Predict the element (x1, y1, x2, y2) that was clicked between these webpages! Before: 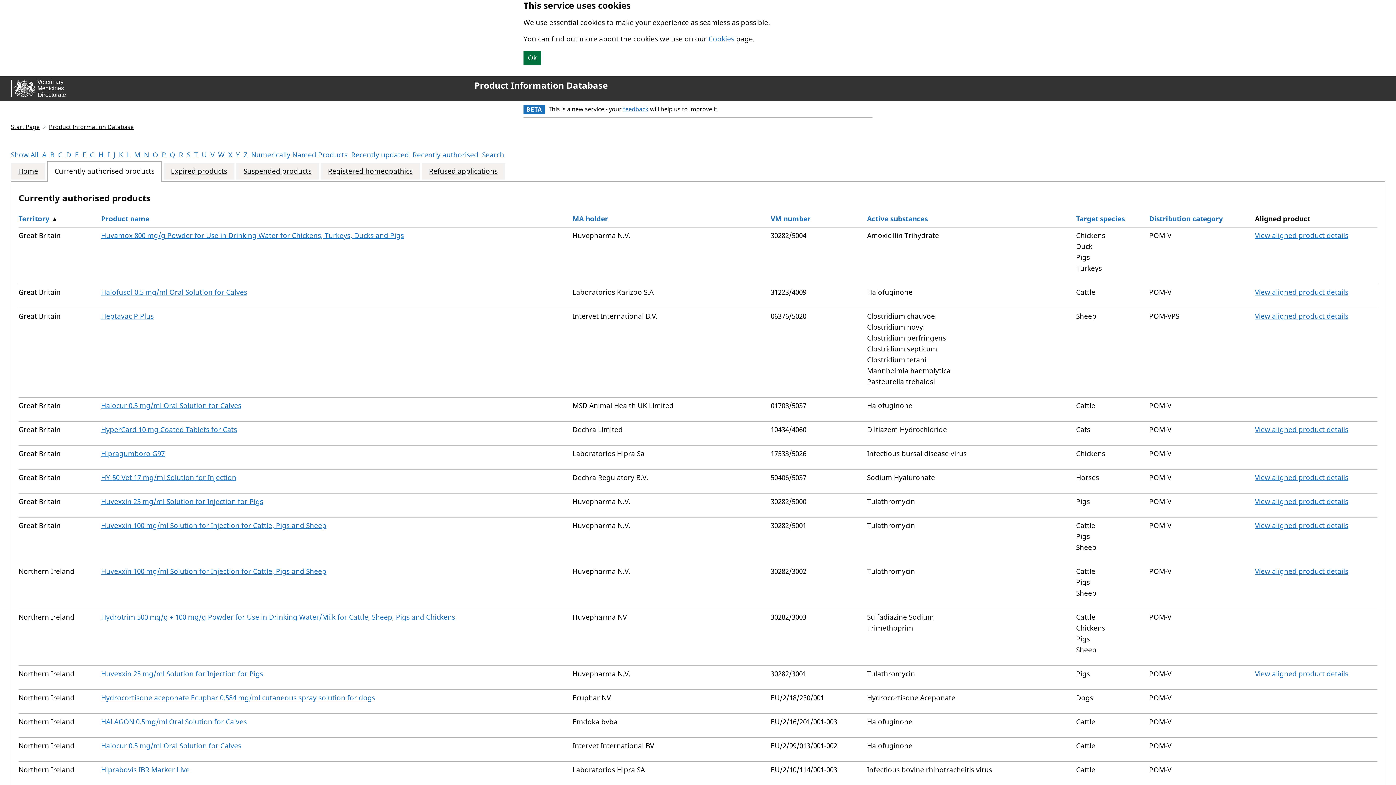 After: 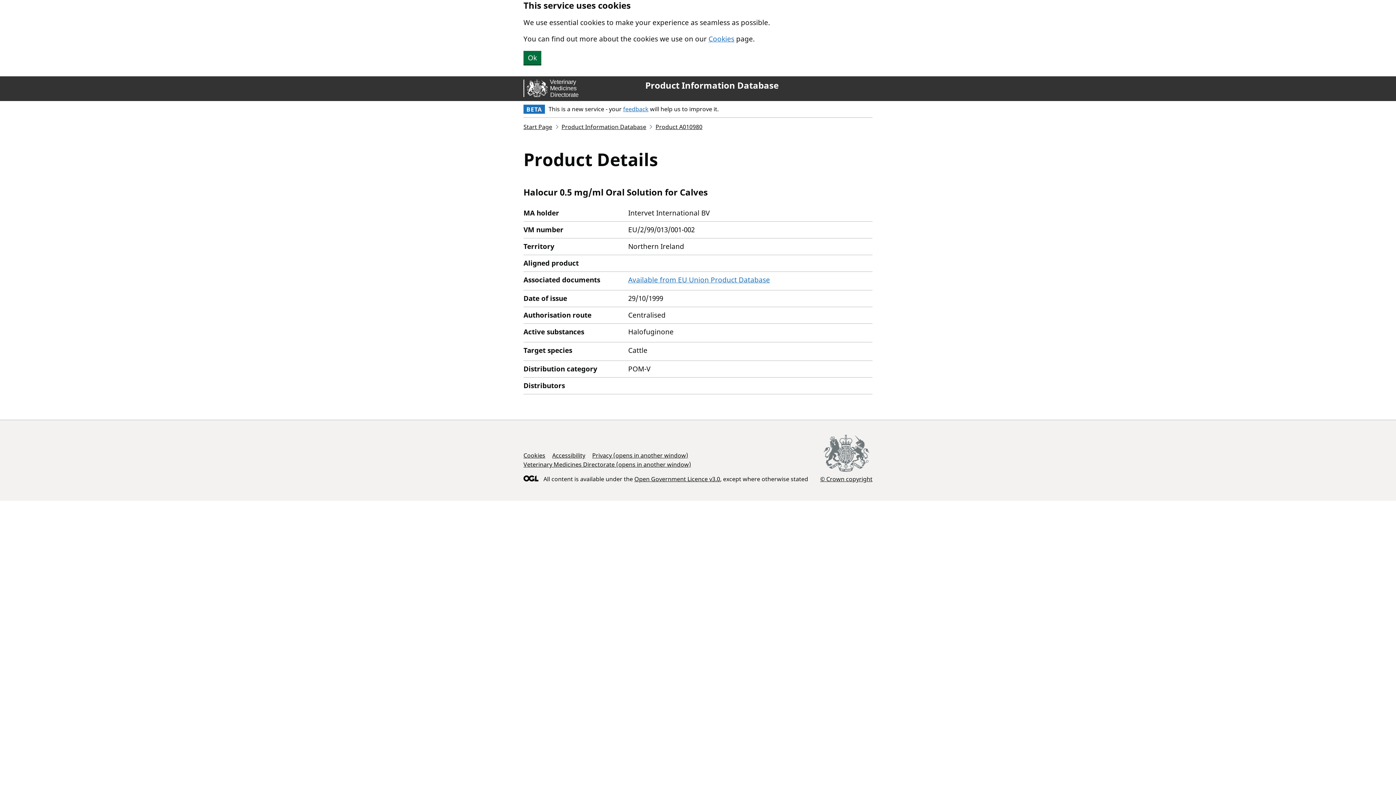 Action: label: Halocur 0.5 mg/ml Oral Solution for Calves bbox: (101, 741, 241, 750)